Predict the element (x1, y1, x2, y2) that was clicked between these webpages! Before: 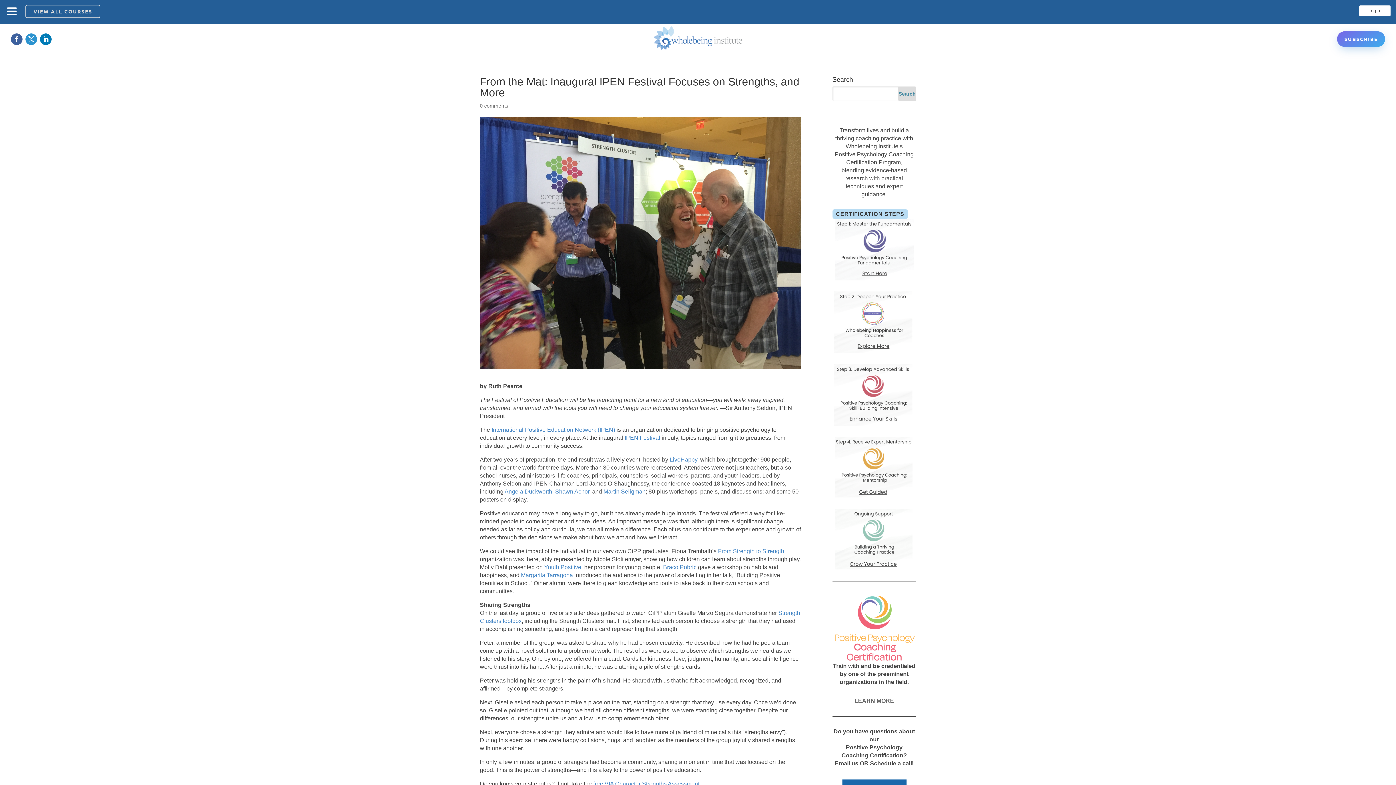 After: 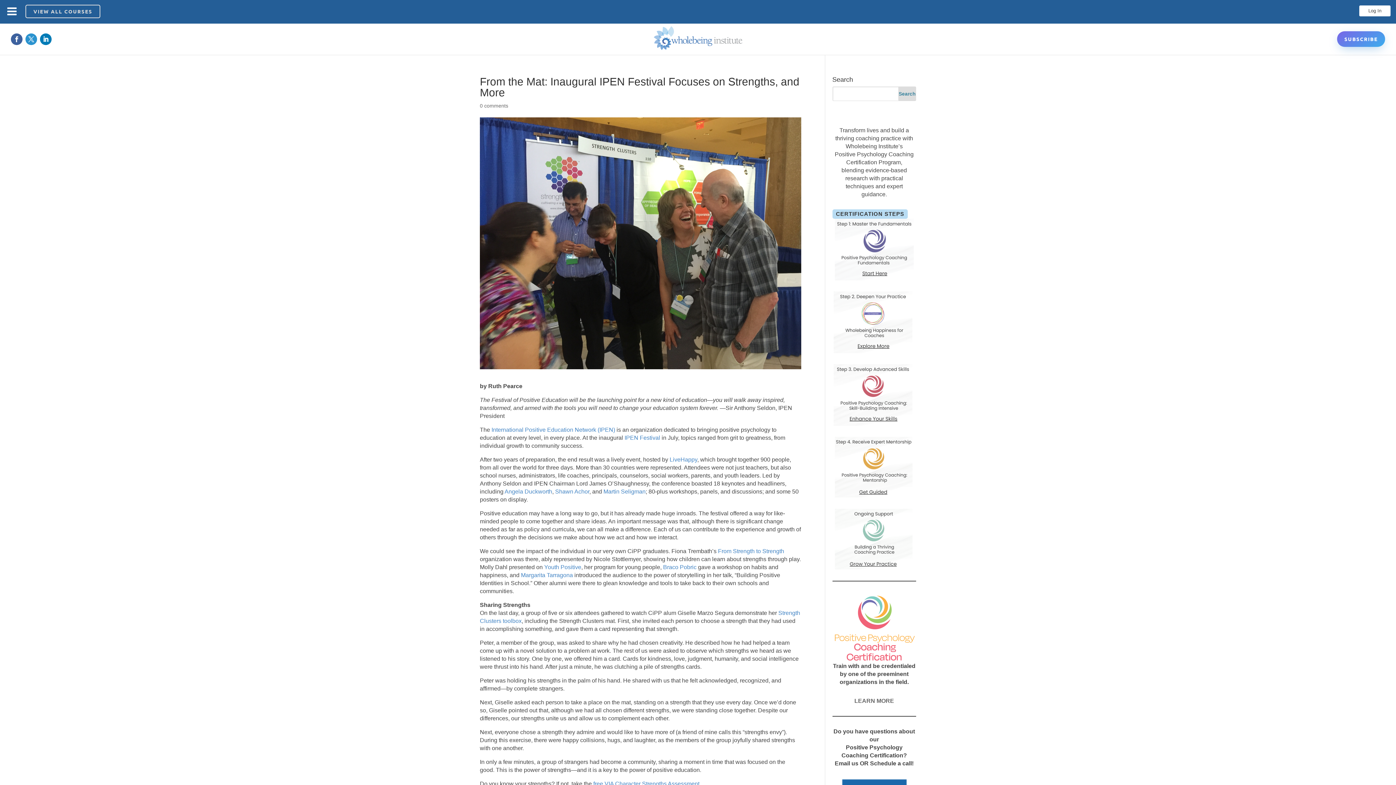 Action: bbox: (25, 33, 37, 45)